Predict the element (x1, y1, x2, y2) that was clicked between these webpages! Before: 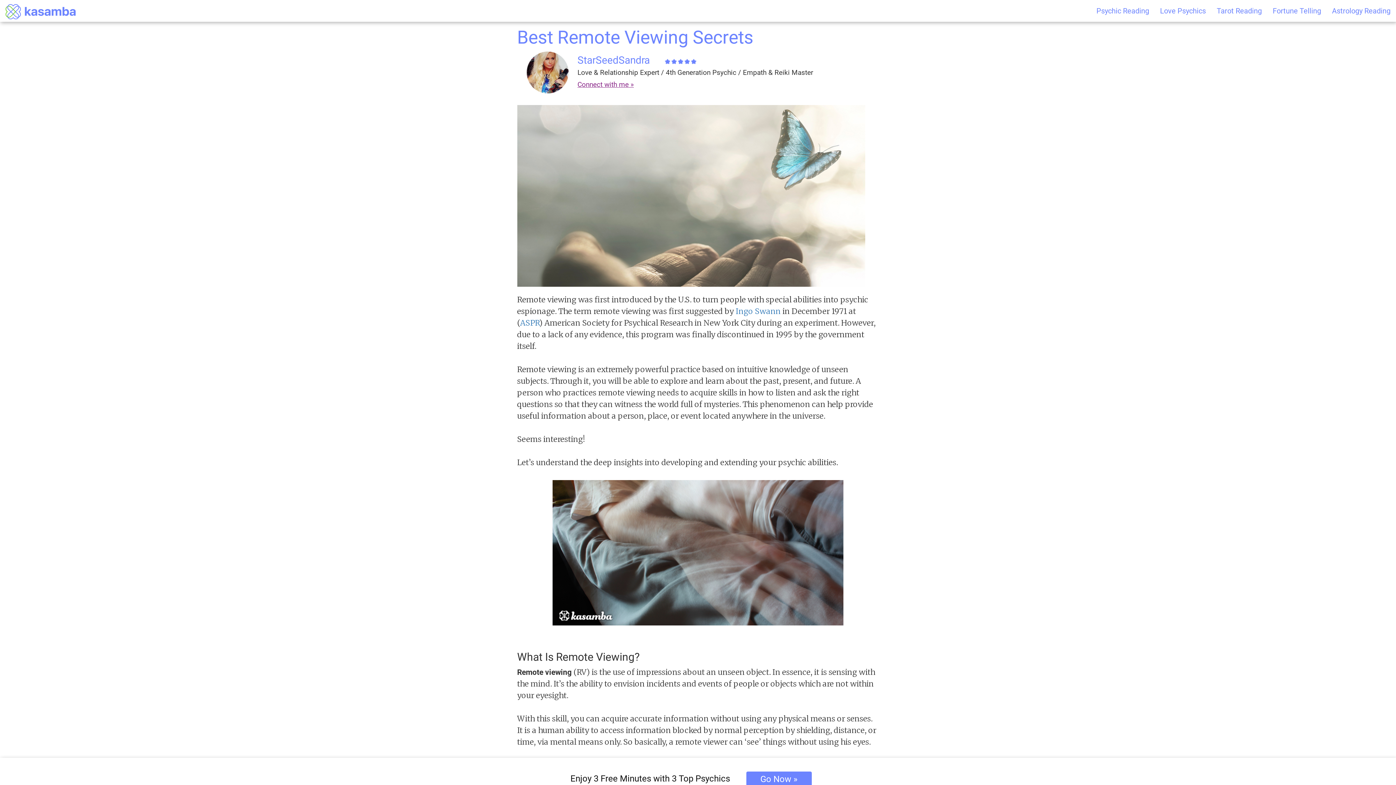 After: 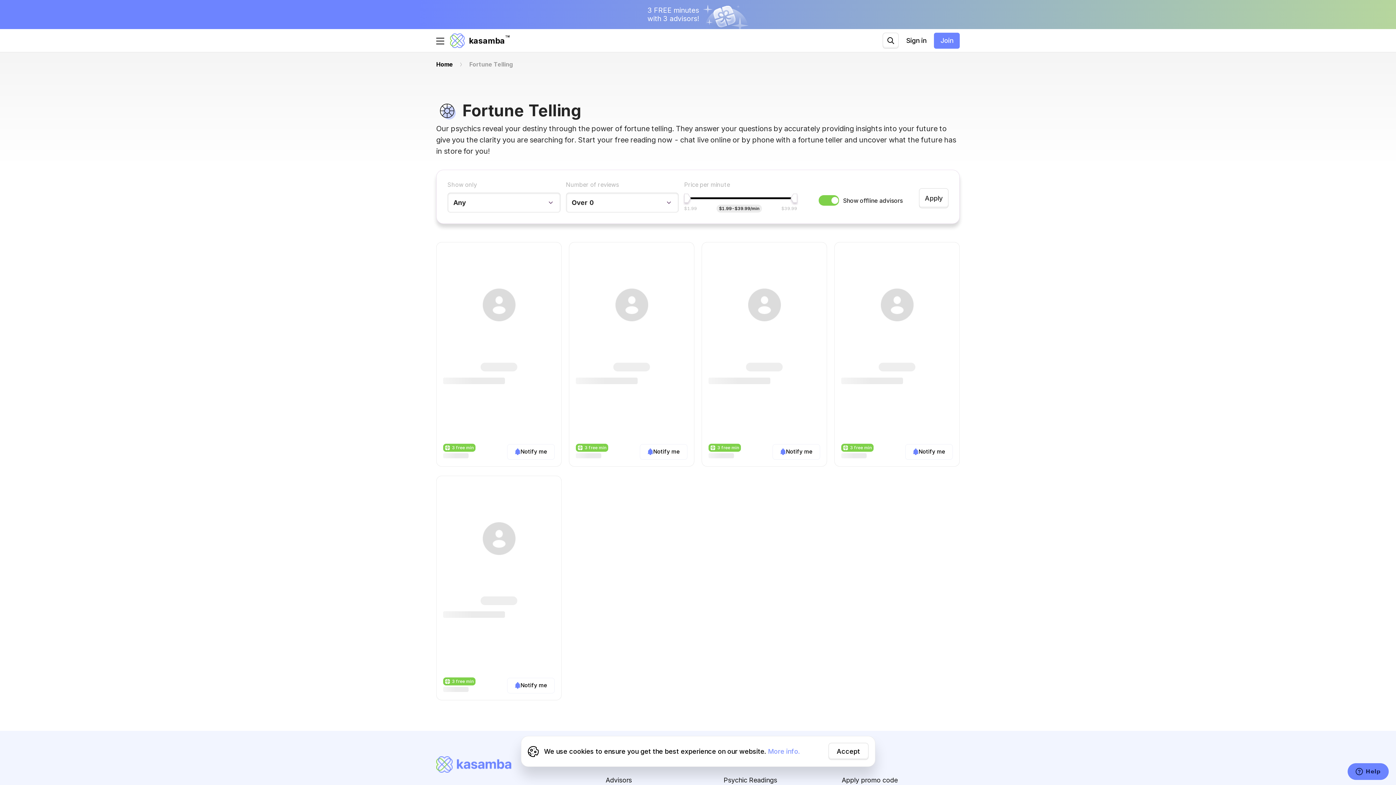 Action: bbox: (1267, 1, 1326, 20) label: Fortune Telling